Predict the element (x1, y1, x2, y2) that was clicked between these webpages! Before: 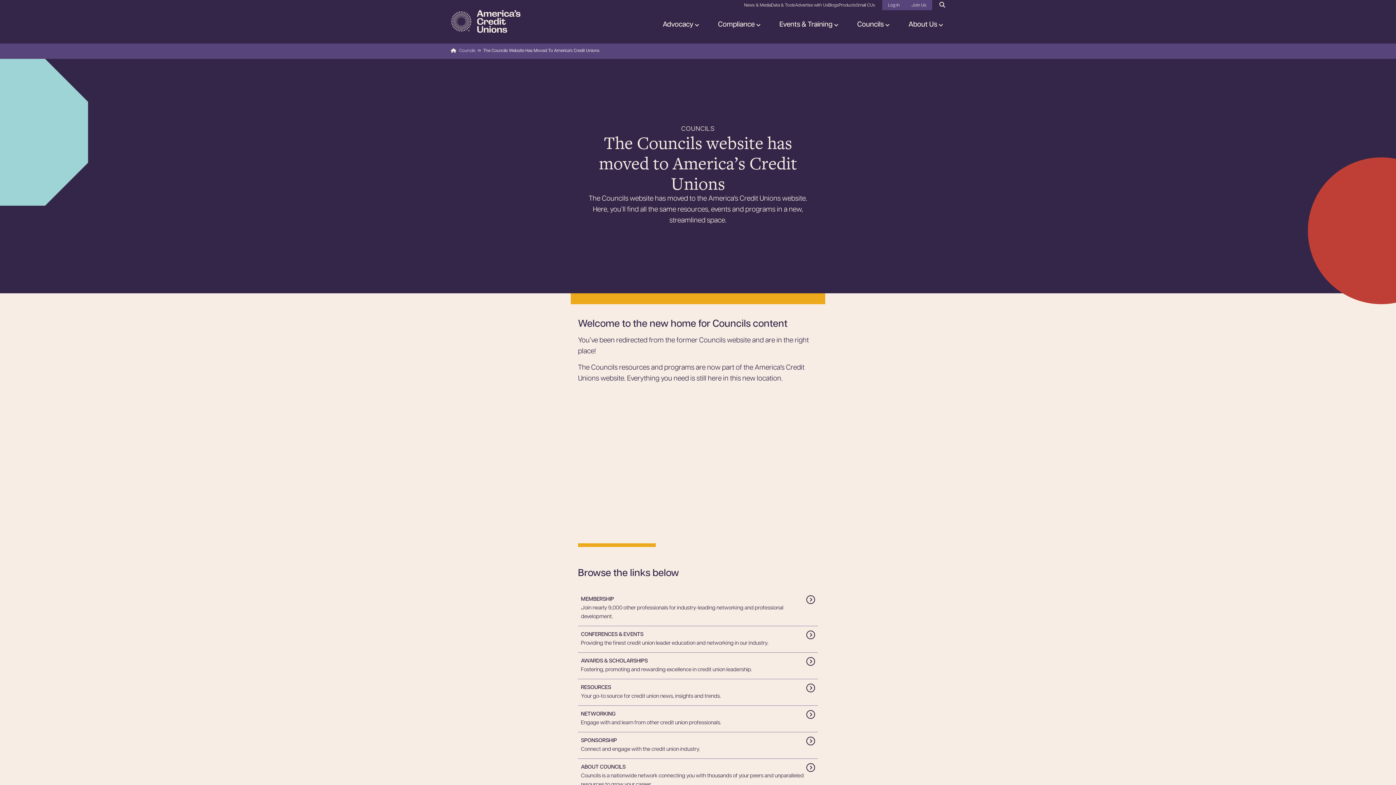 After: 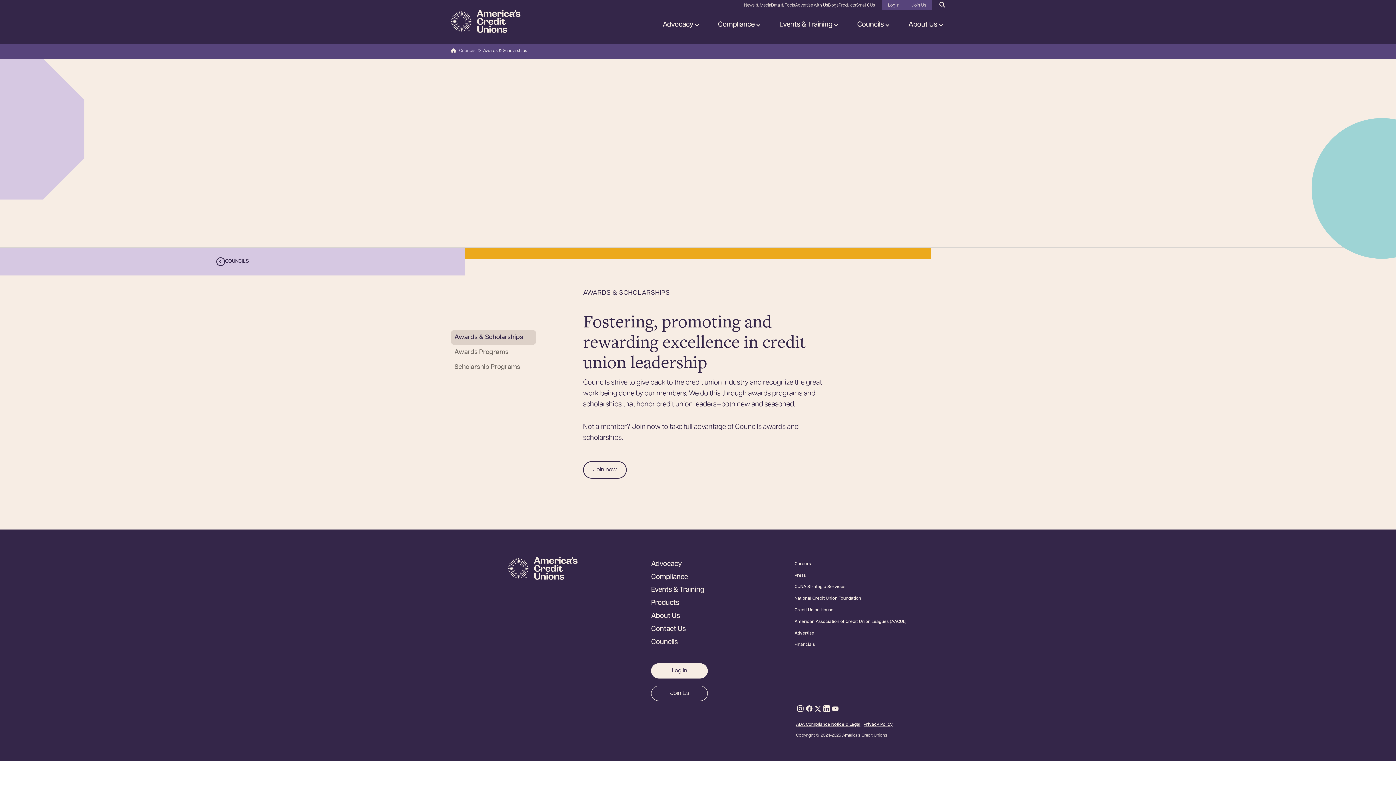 Action: bbox: (581, 657, 815, 666) label: AWARDS & SCHOLARSHIPS